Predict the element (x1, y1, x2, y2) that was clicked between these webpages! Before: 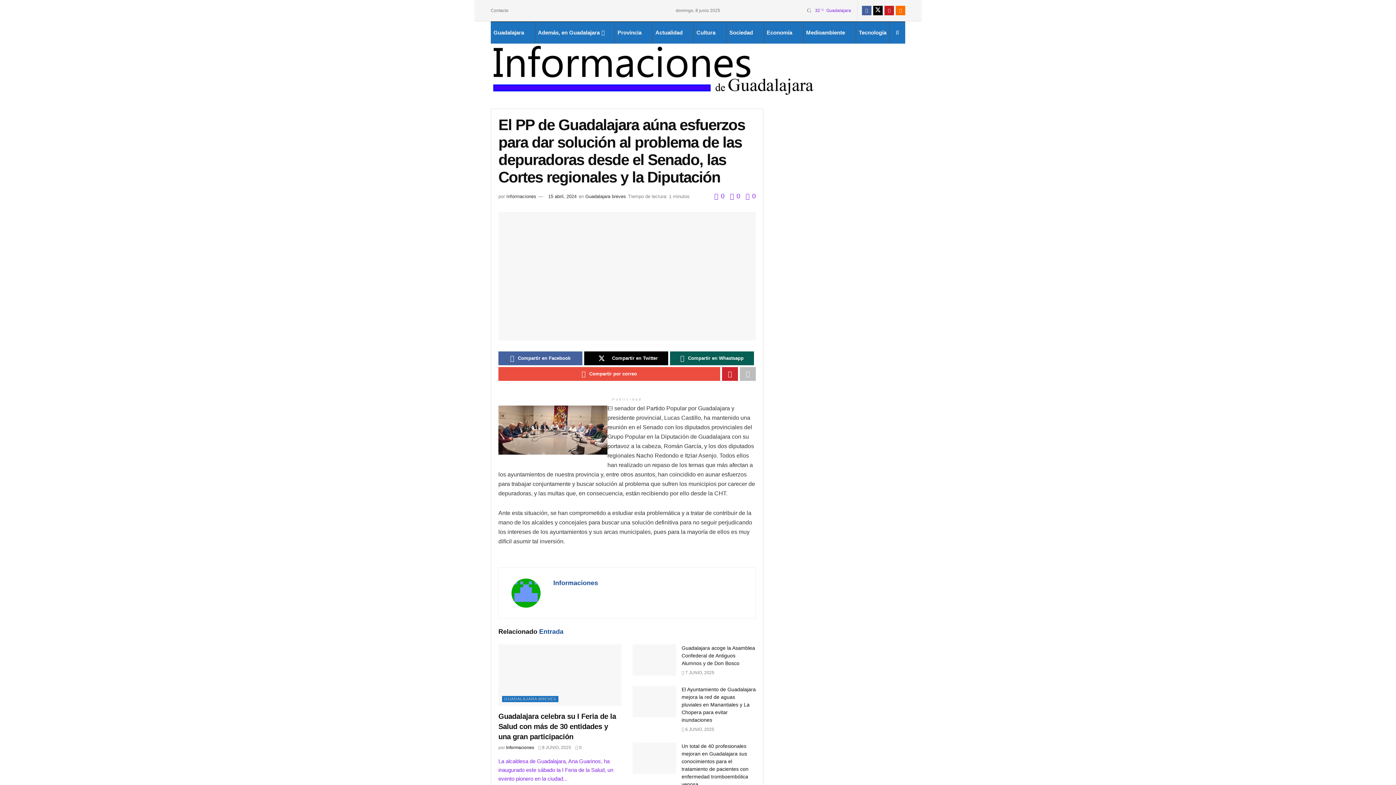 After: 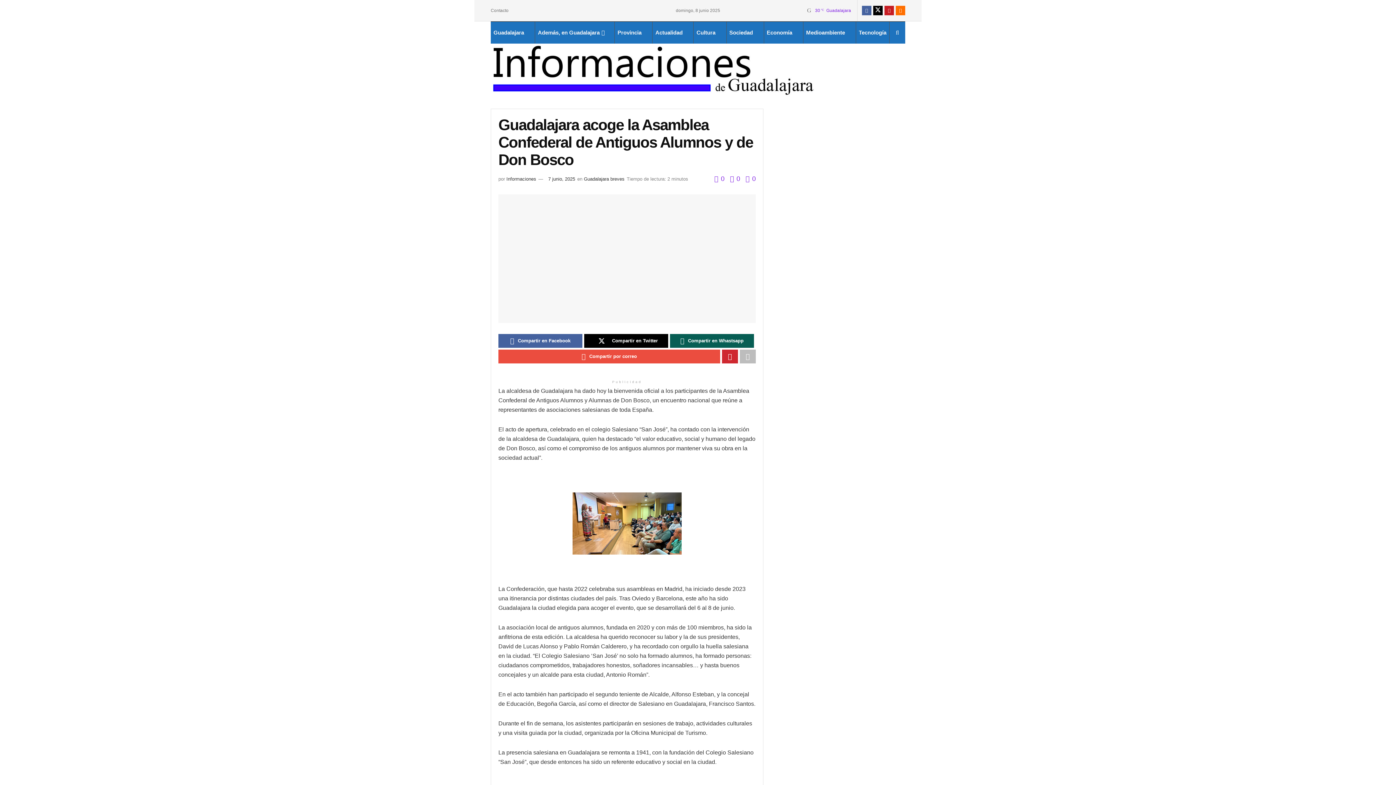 Action: bbox: (681, 645, 755, 666) label: Guadalajara acoge la Asamblea Confederal de Antiguos Alumnos y de Don Bosco